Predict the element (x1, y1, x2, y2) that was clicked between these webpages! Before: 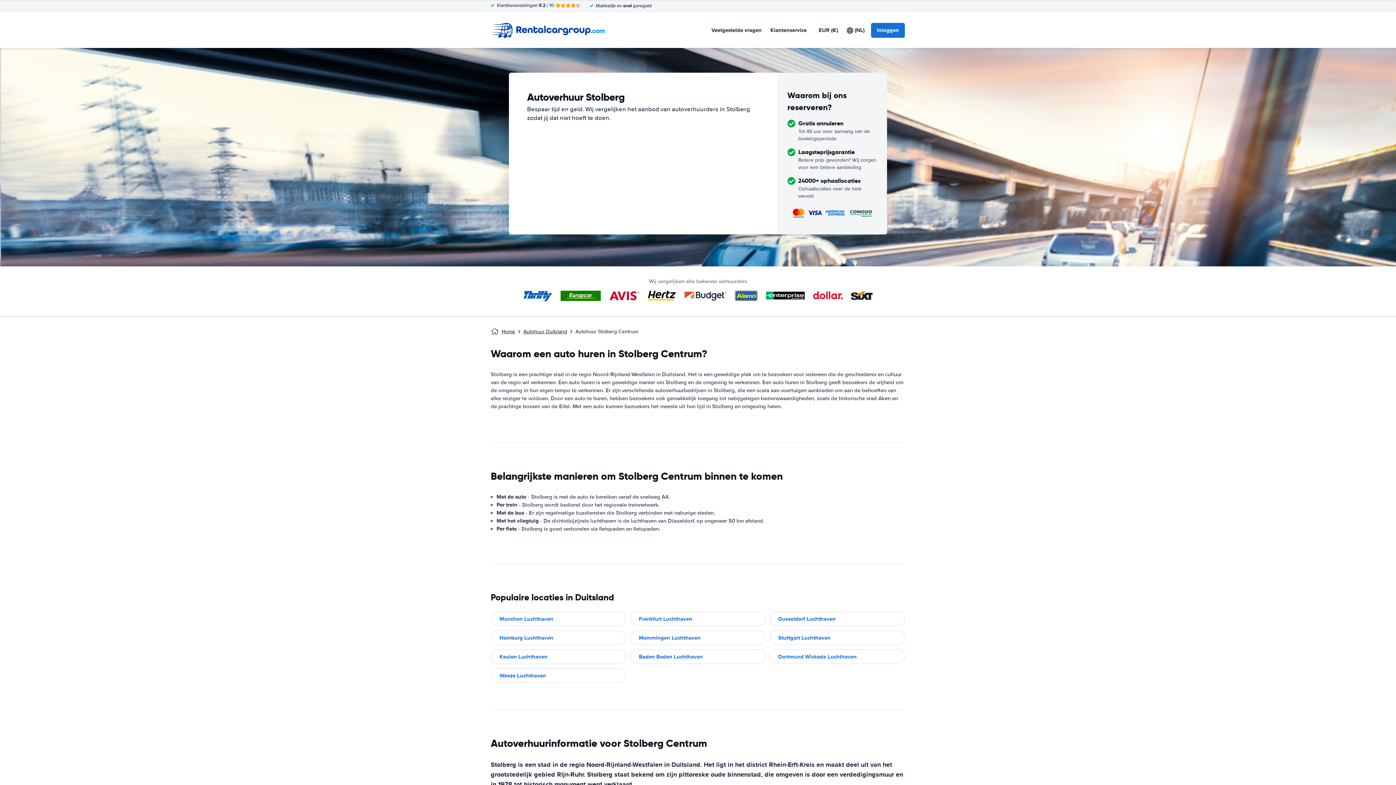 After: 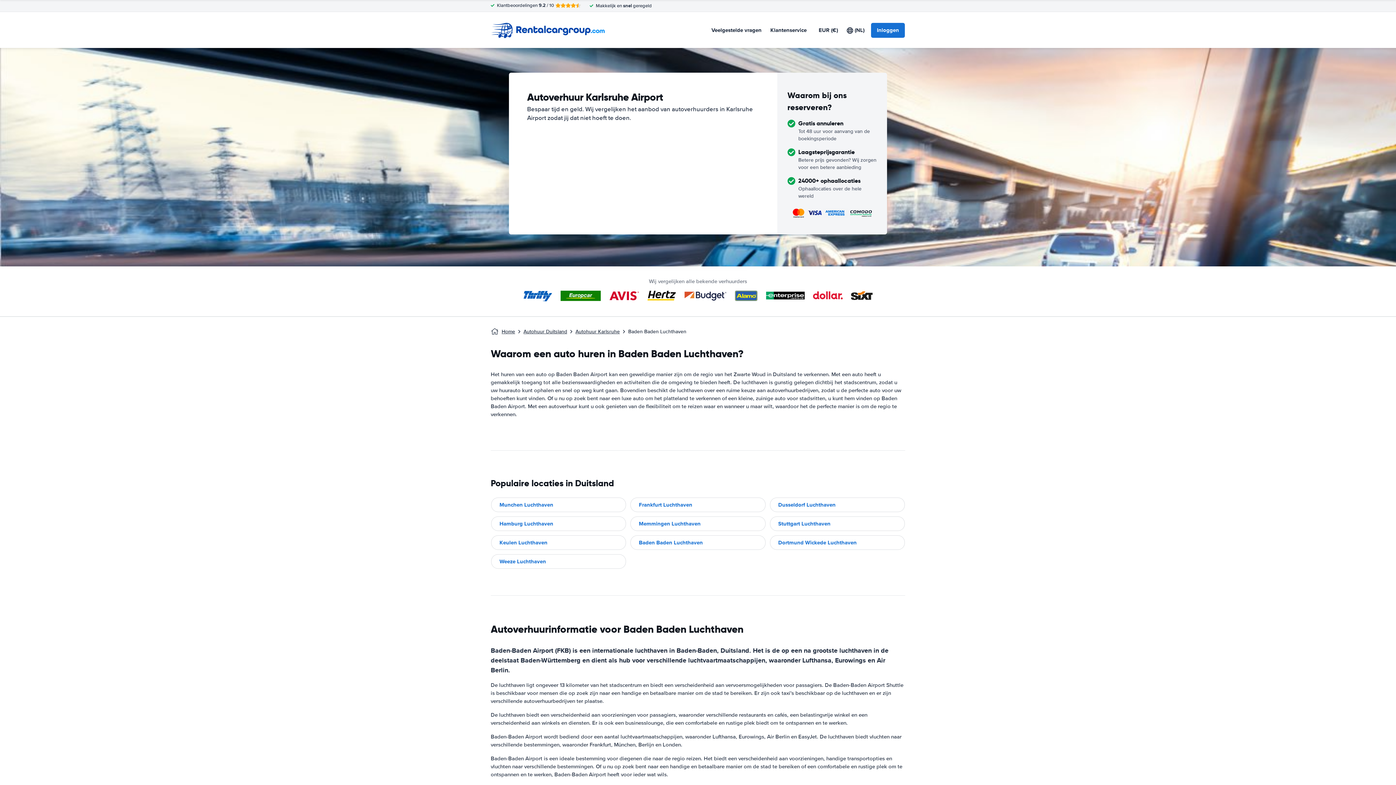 Action: label: Baden Baden Luchthaven bbox: (630, 649, 766, 664)